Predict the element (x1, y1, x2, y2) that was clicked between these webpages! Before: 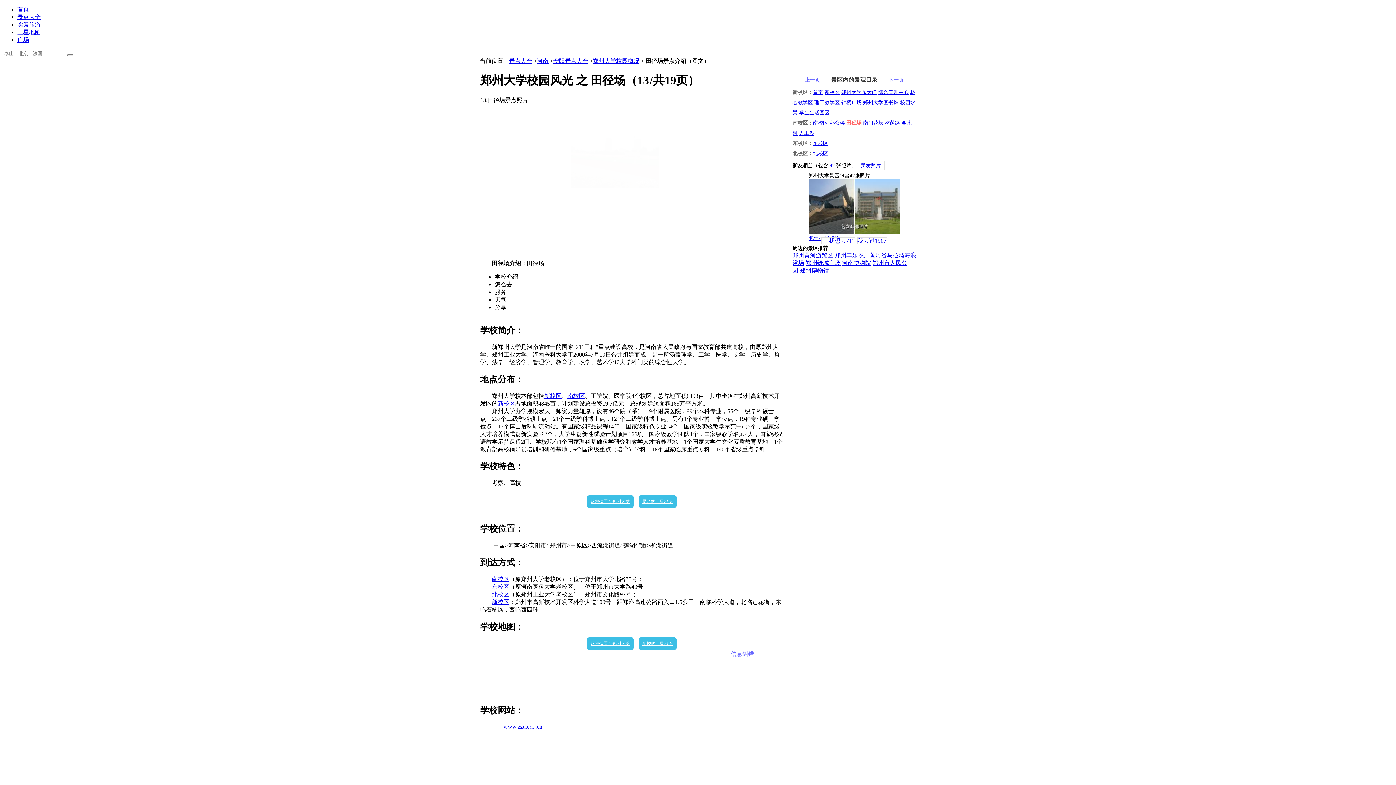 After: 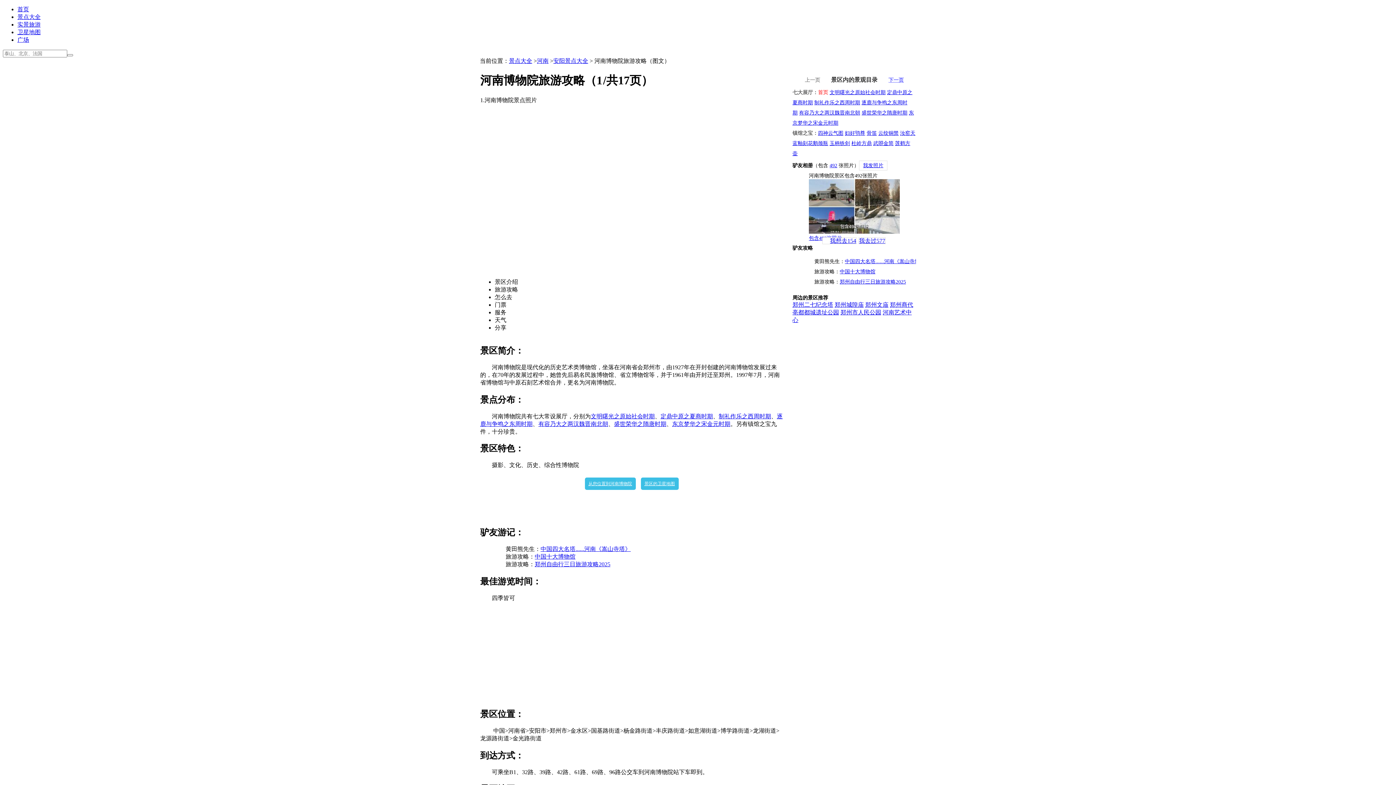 Action: bbox: (842, 260, 871, 266) label: 河南博物院